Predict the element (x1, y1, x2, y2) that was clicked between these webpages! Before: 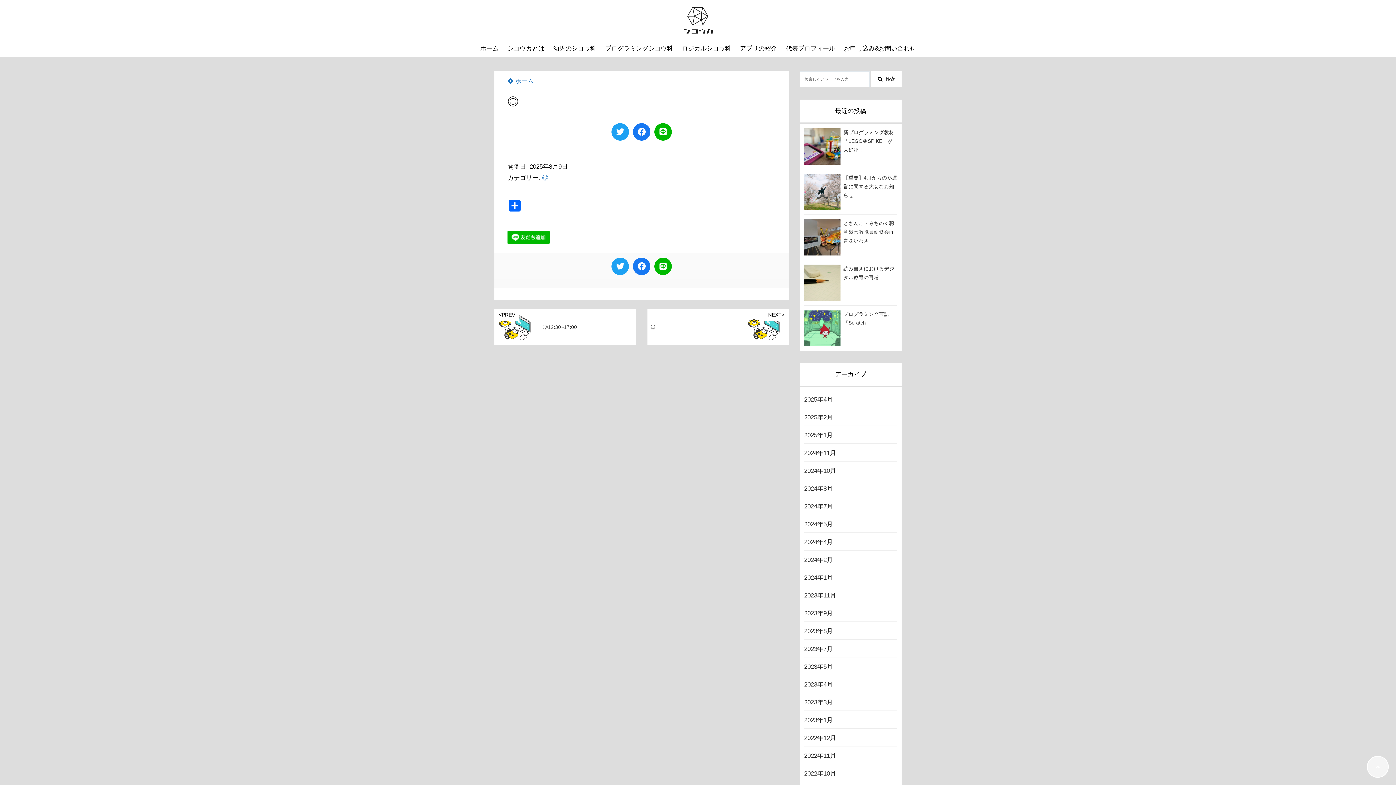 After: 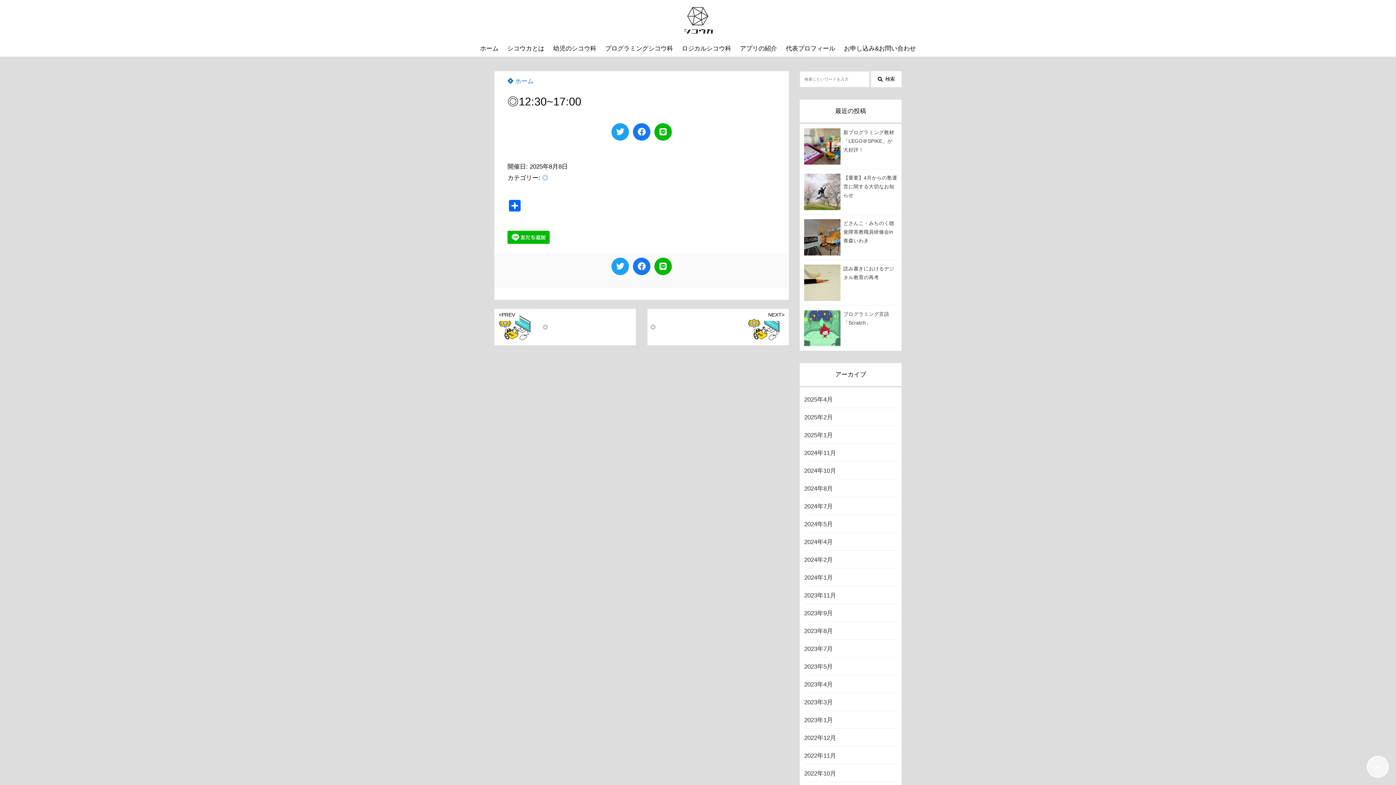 Action: label: <PREV
◎12:30~17:00 bbox: (494, 309, 635, 345)